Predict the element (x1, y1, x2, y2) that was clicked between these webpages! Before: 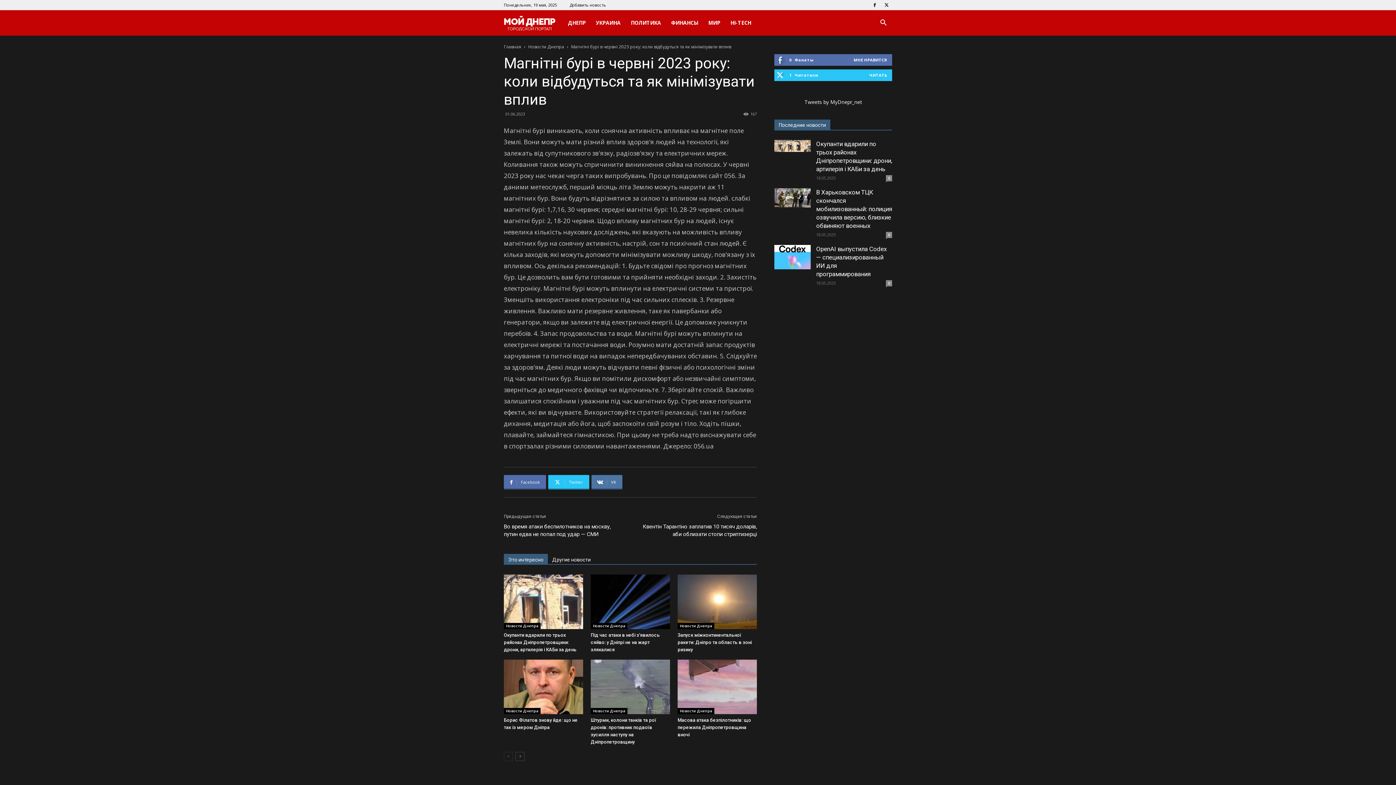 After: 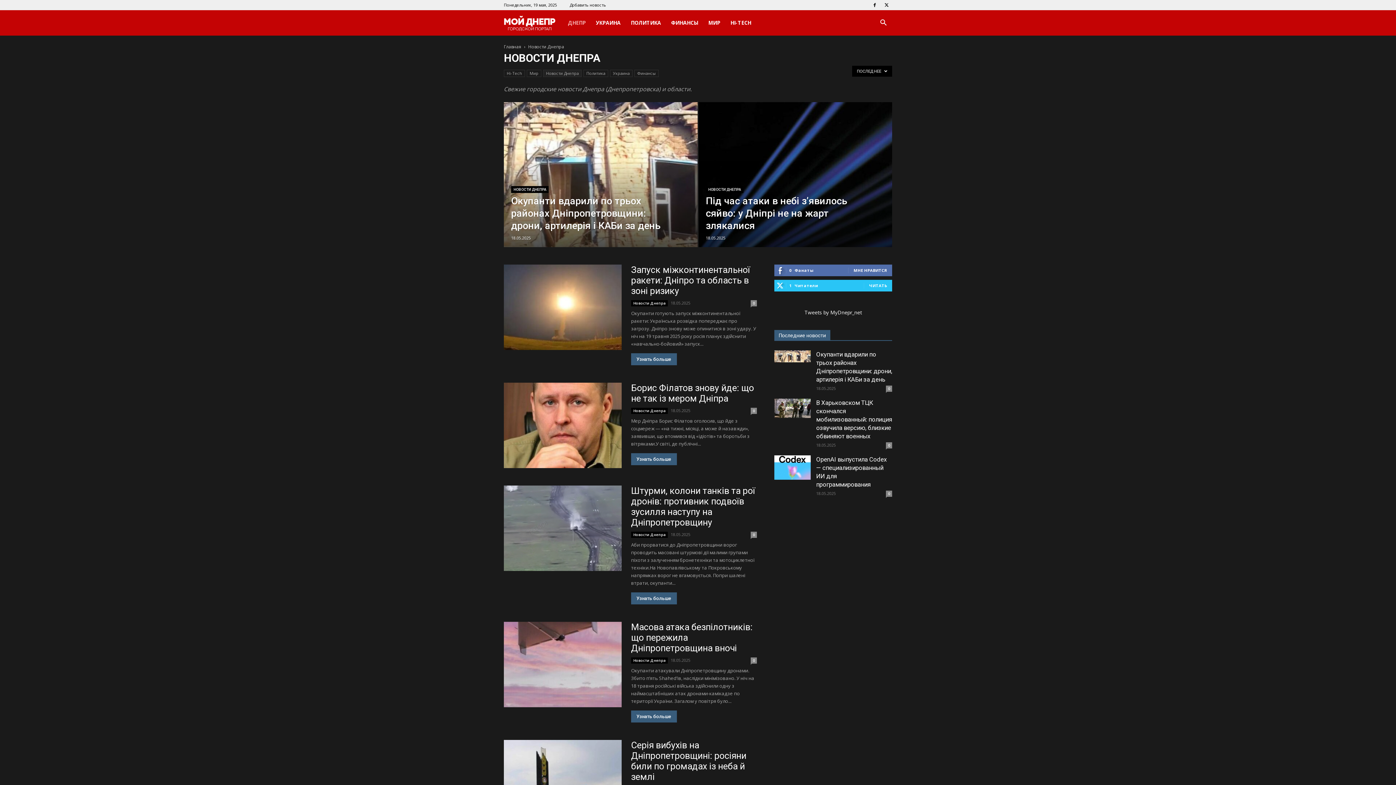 Action: label: Новости Днепра bbox: (528, 43, 564, 49)